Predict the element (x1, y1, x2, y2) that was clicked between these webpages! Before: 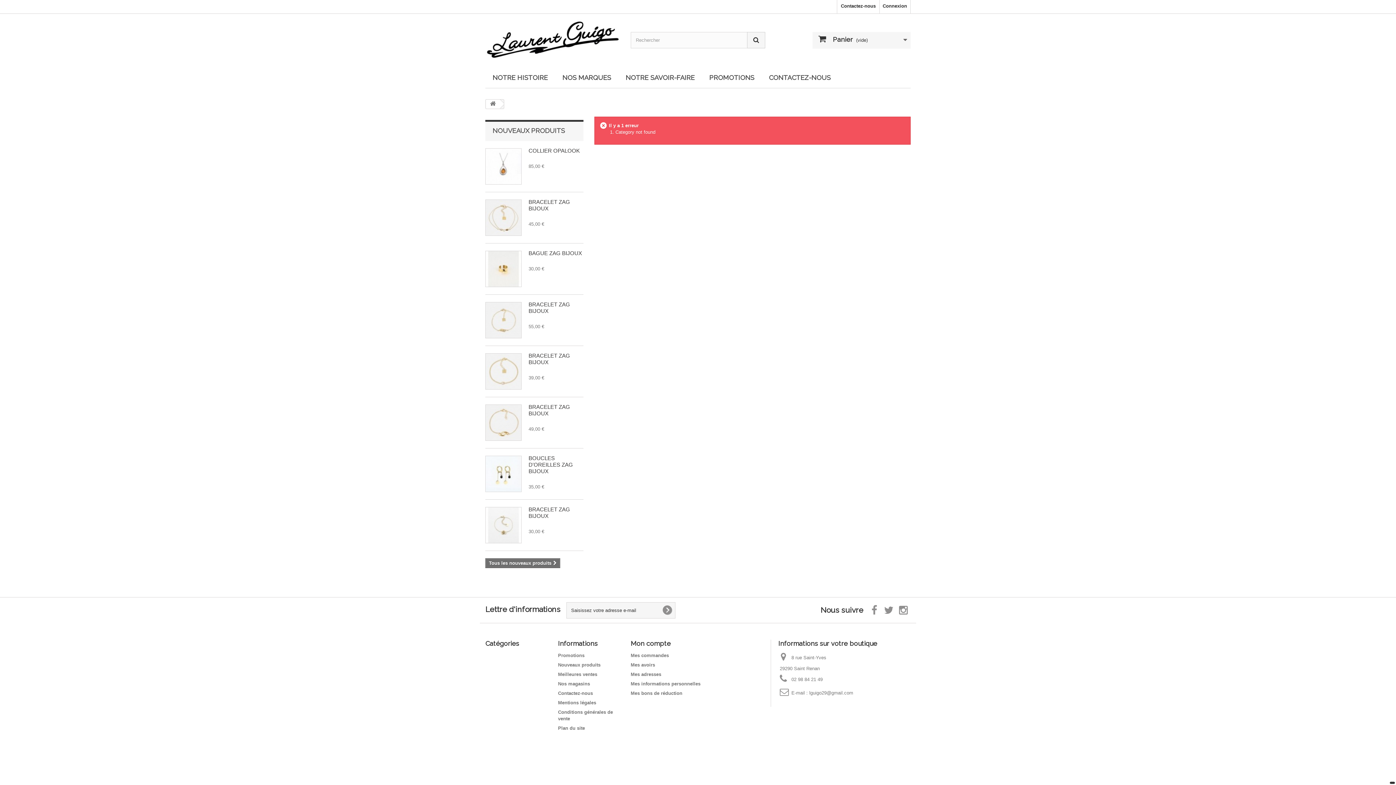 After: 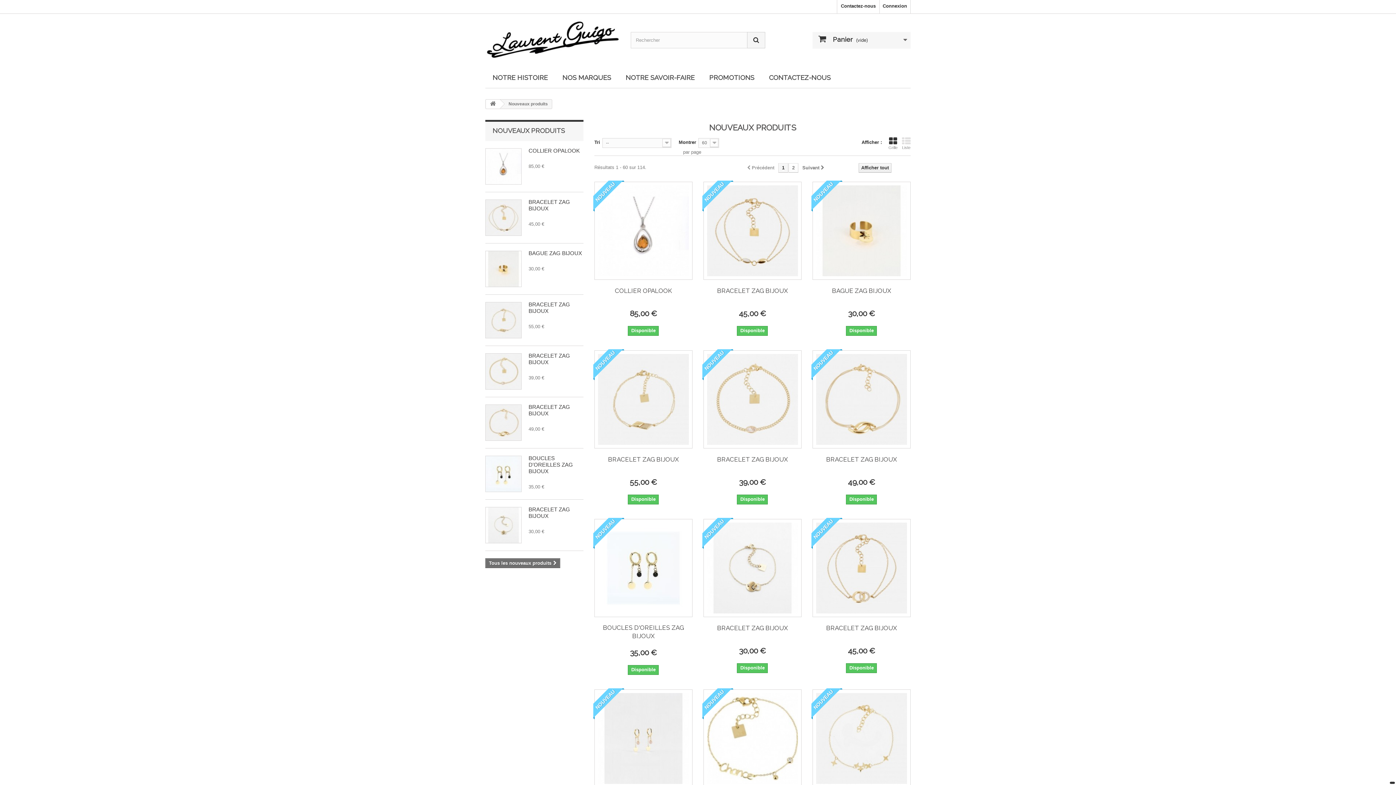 Action: bbox: (558, 662, 600, 668) label: Nouveaux produits